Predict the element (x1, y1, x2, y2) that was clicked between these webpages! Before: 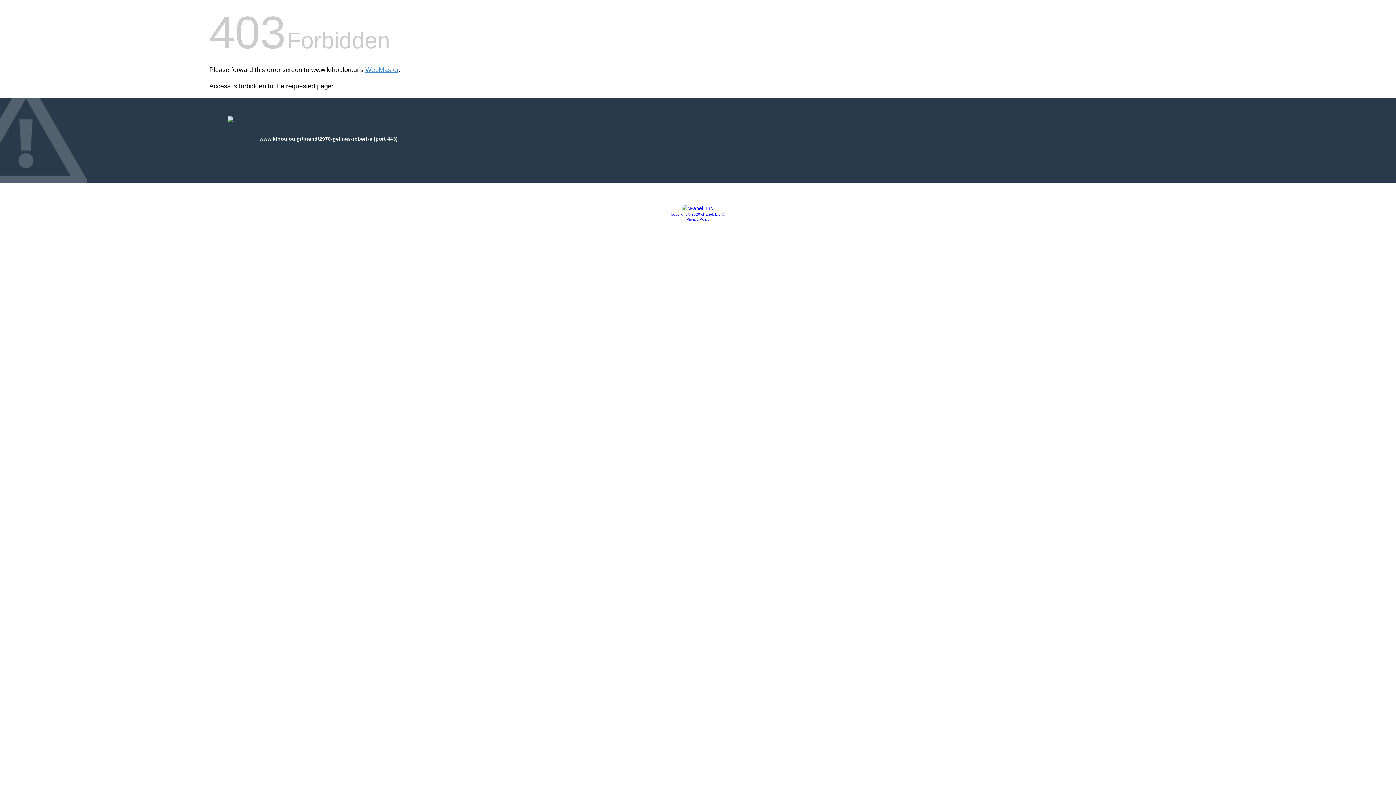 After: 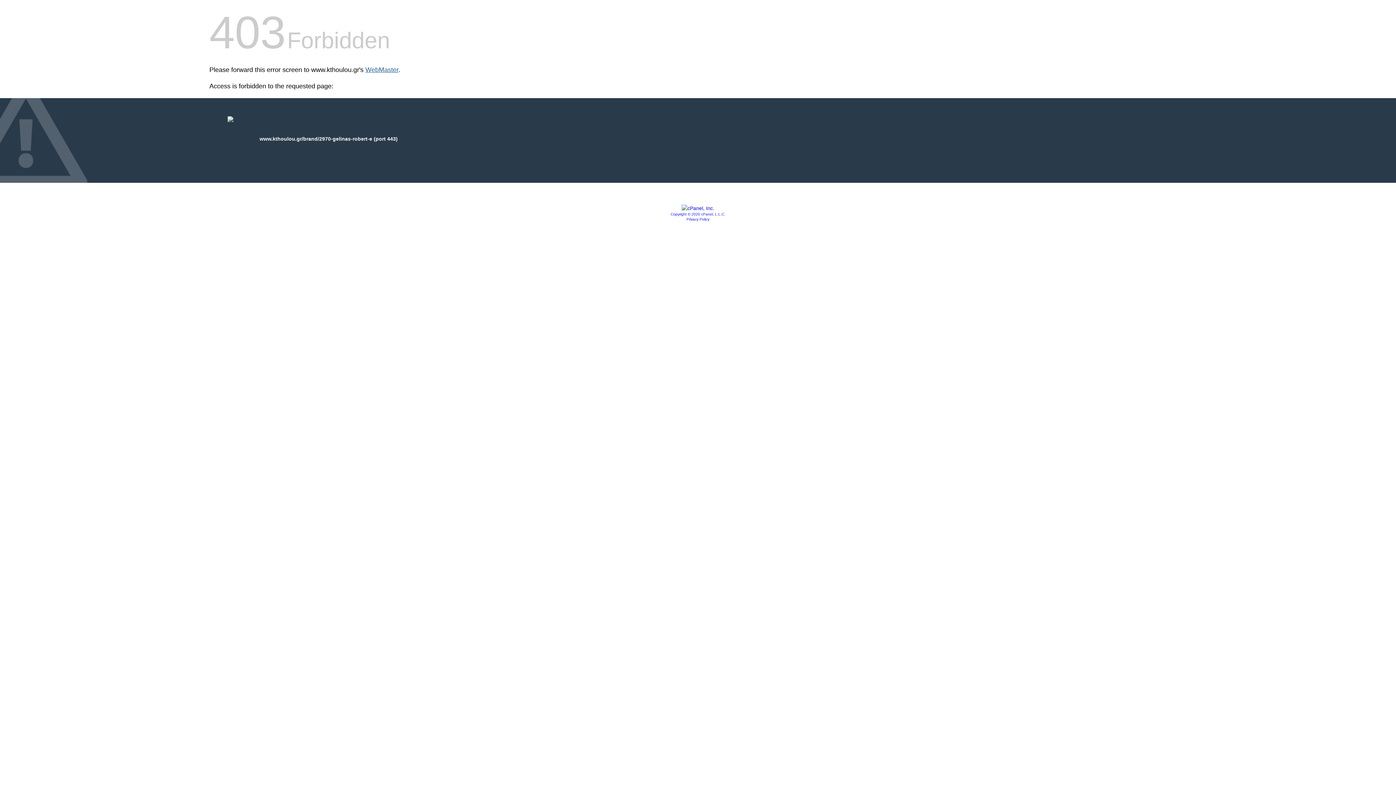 Action: bbox: (365, 66, 398, 73) label: WebMaster